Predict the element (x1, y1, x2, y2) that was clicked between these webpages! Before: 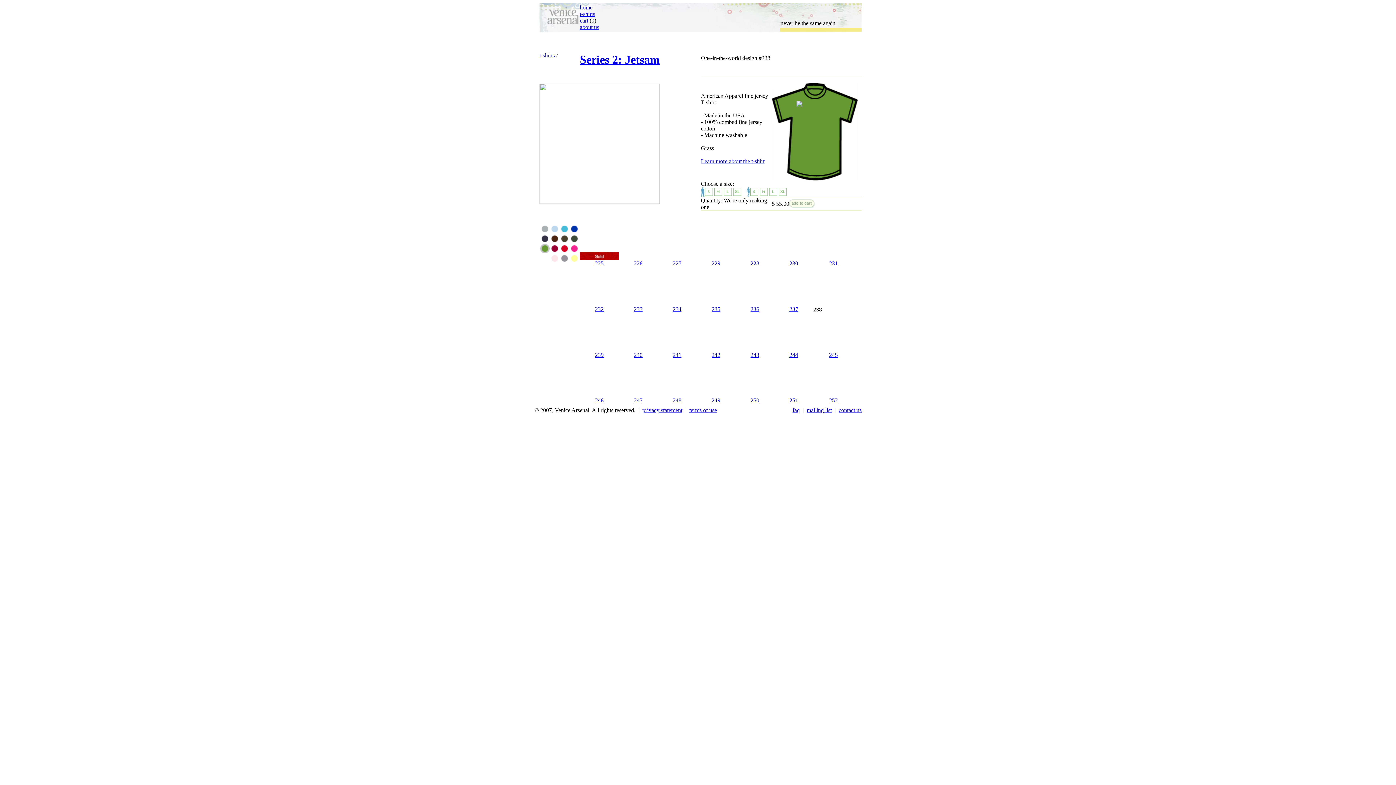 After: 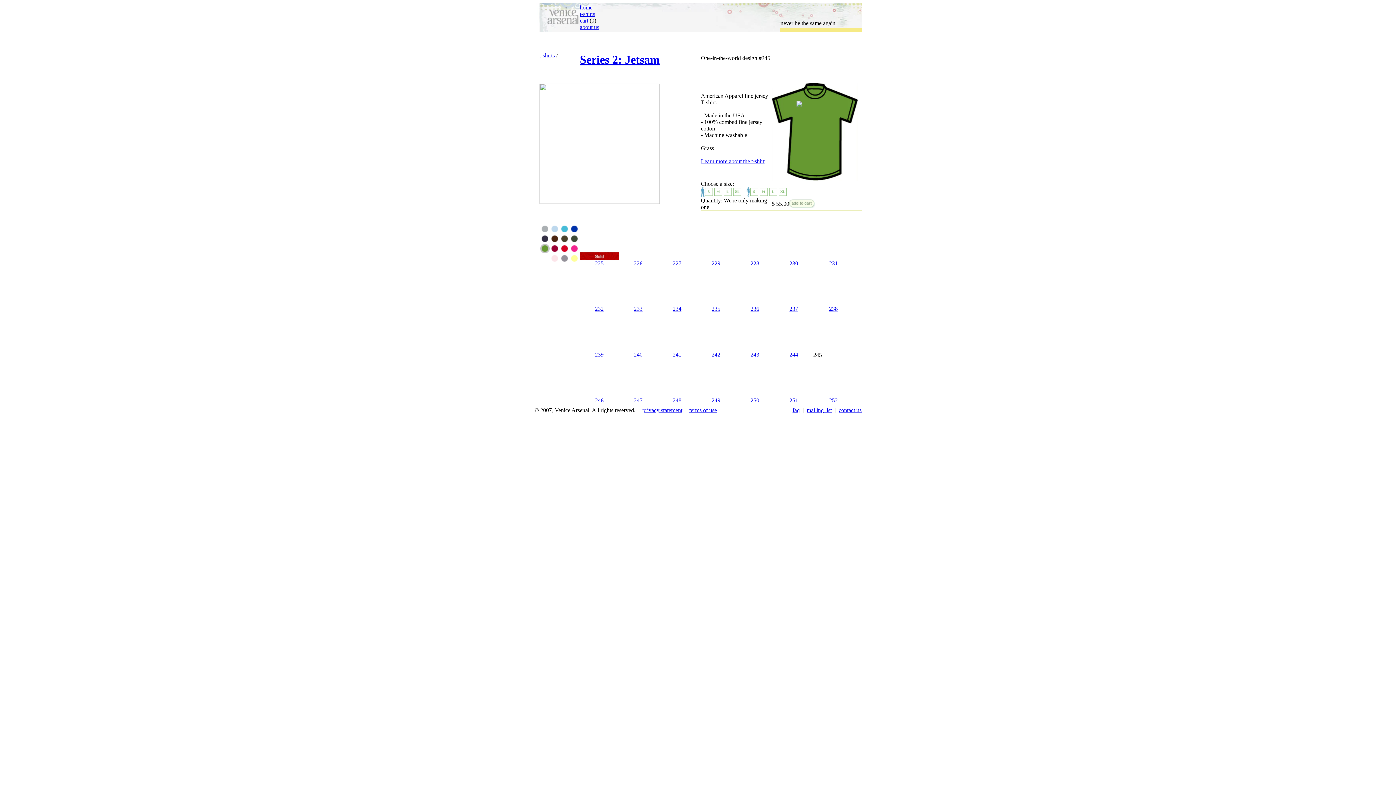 Action: label: 245 bbox: (829, 352, 838, 358)